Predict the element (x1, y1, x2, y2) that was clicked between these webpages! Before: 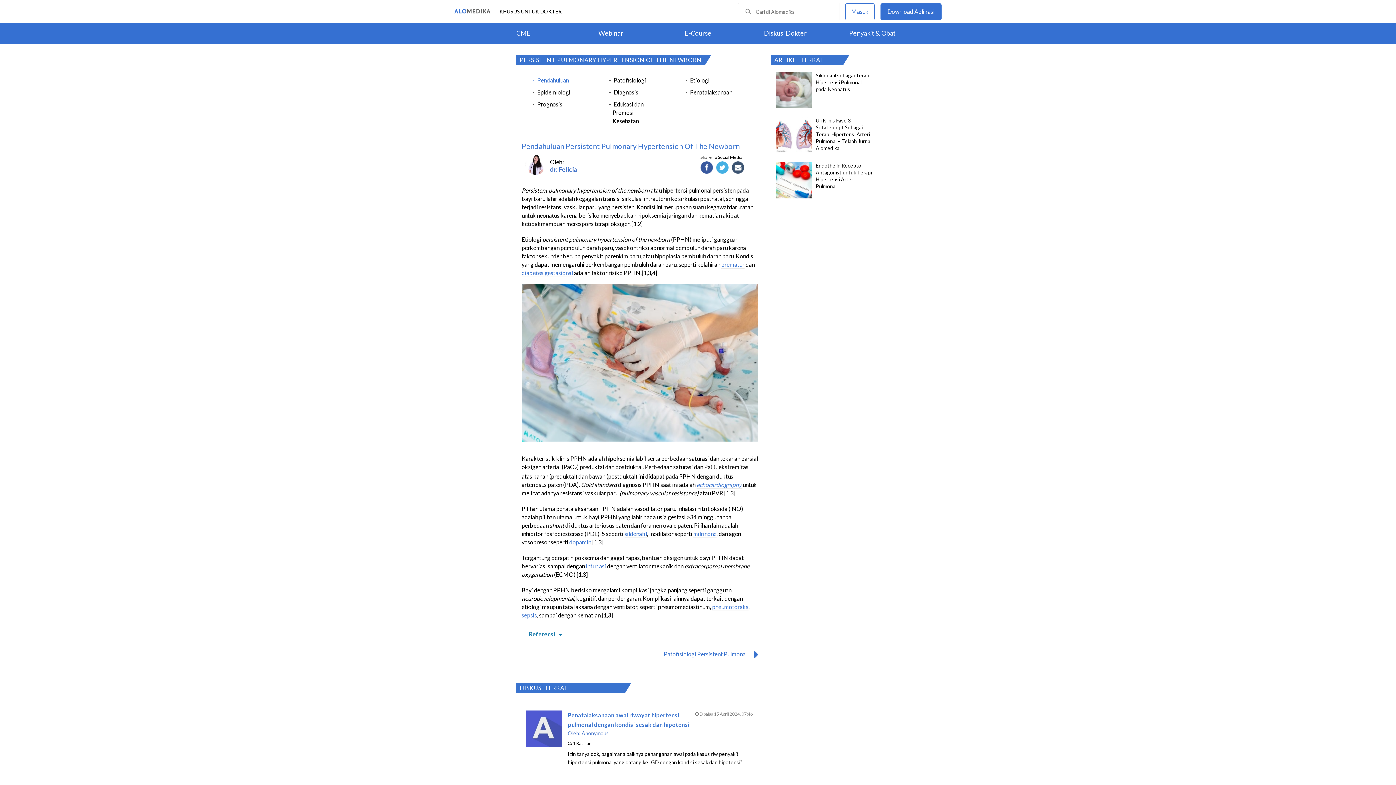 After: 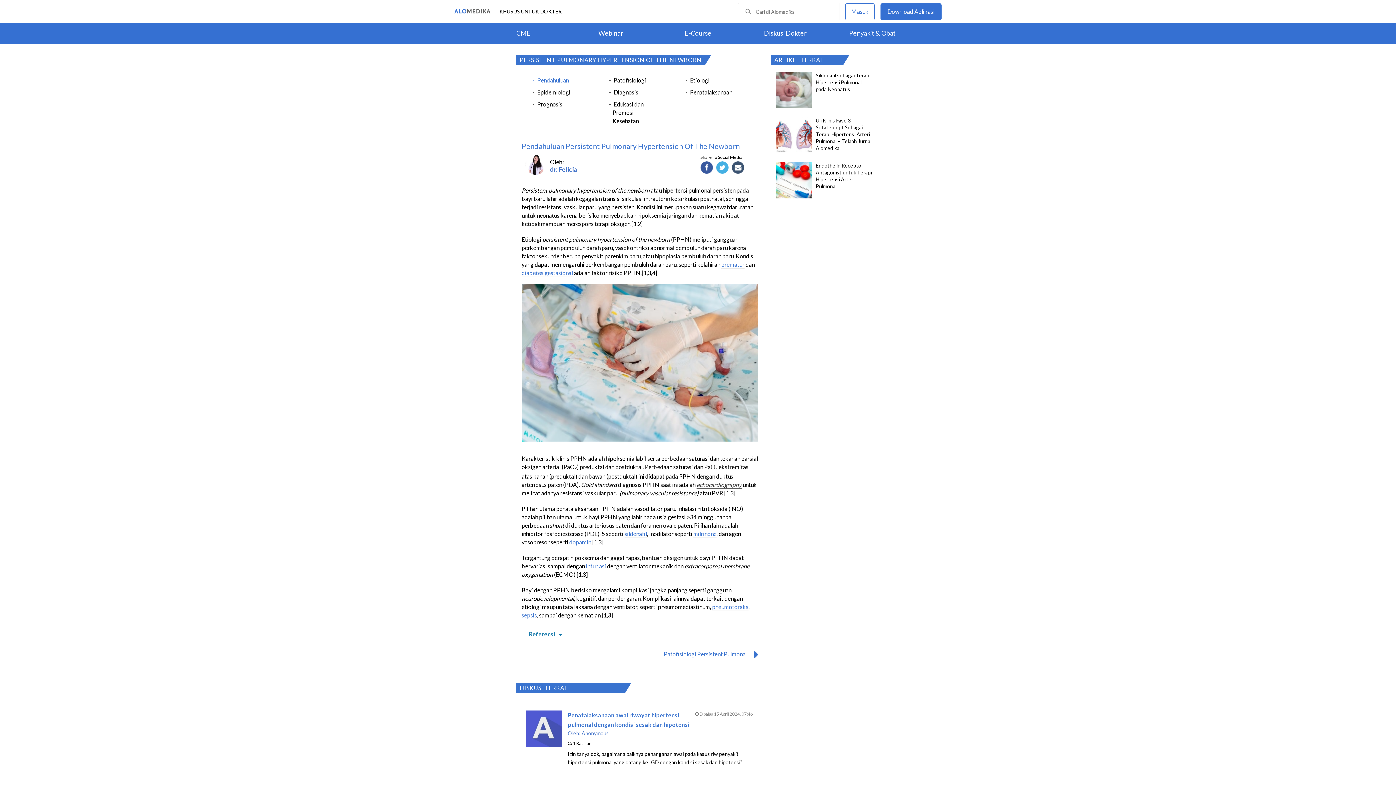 Action: bbox: (696, 481, 741, 489) label: echocardiography